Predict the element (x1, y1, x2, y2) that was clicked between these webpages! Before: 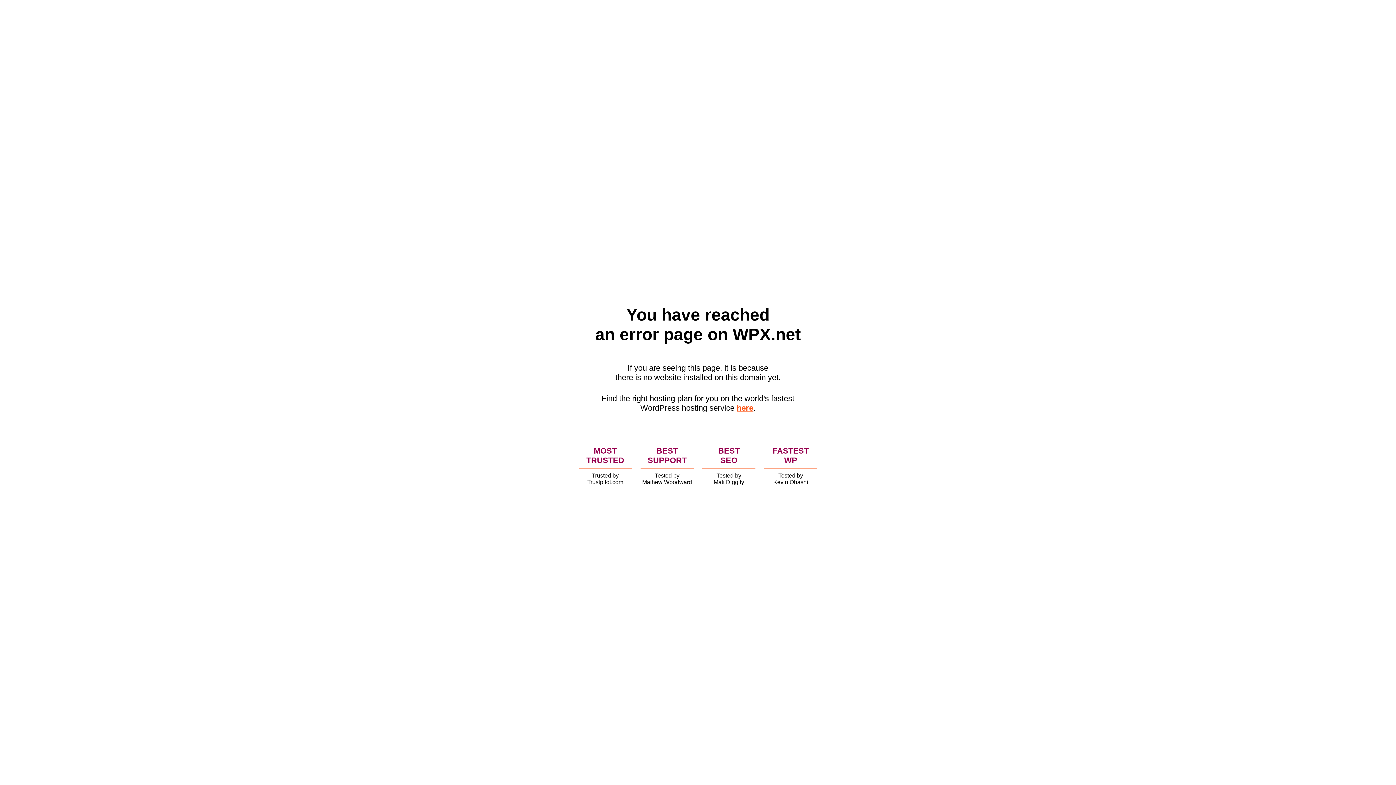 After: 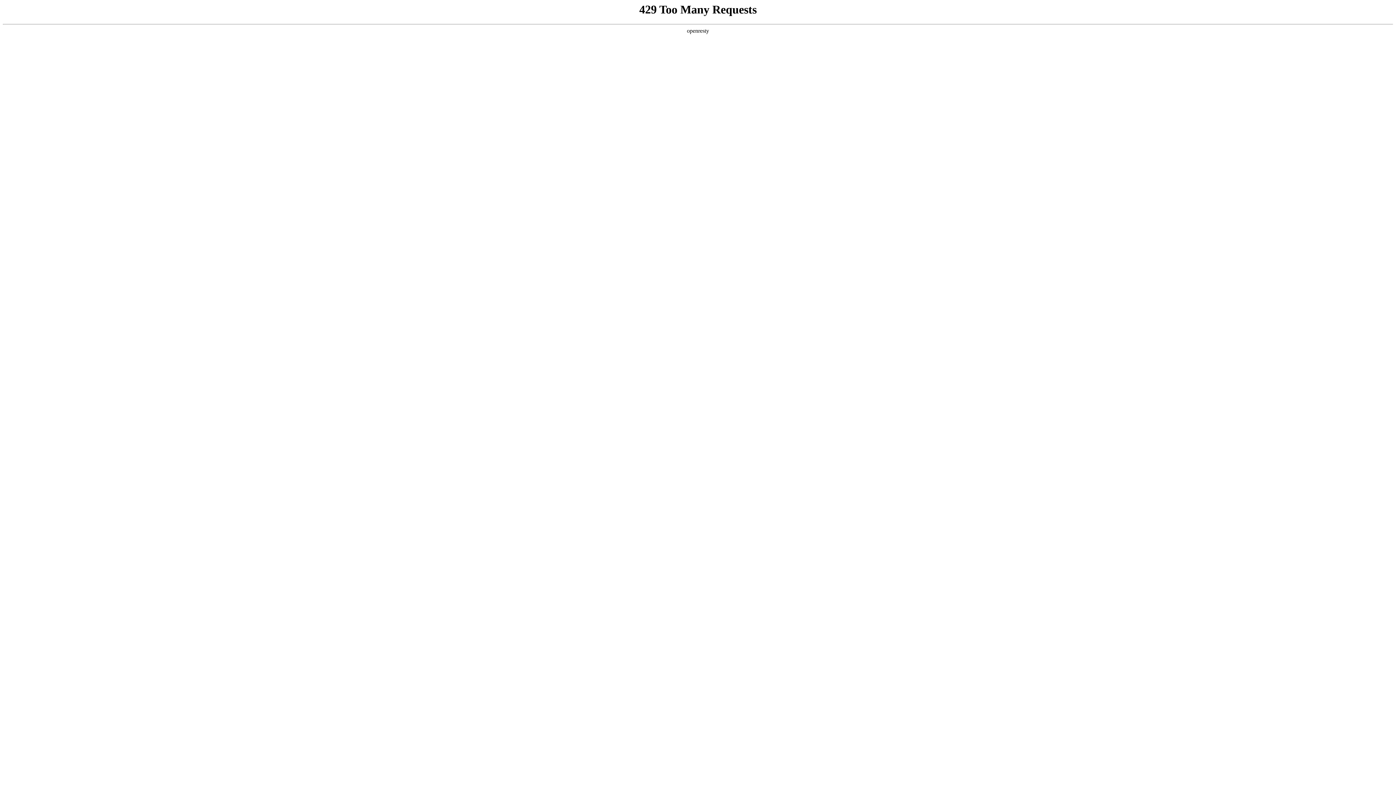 Action: bbox: (736, 403, 753, 412) label: here